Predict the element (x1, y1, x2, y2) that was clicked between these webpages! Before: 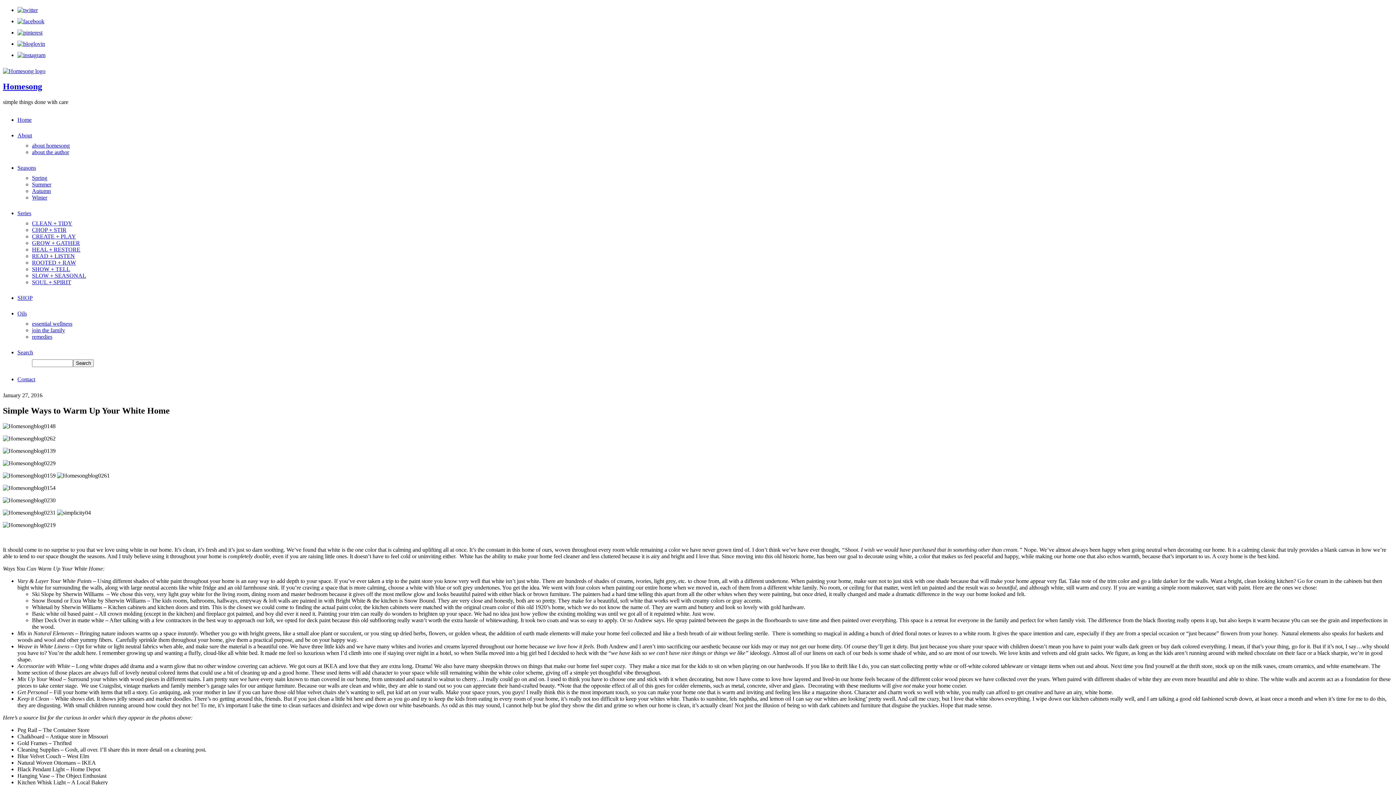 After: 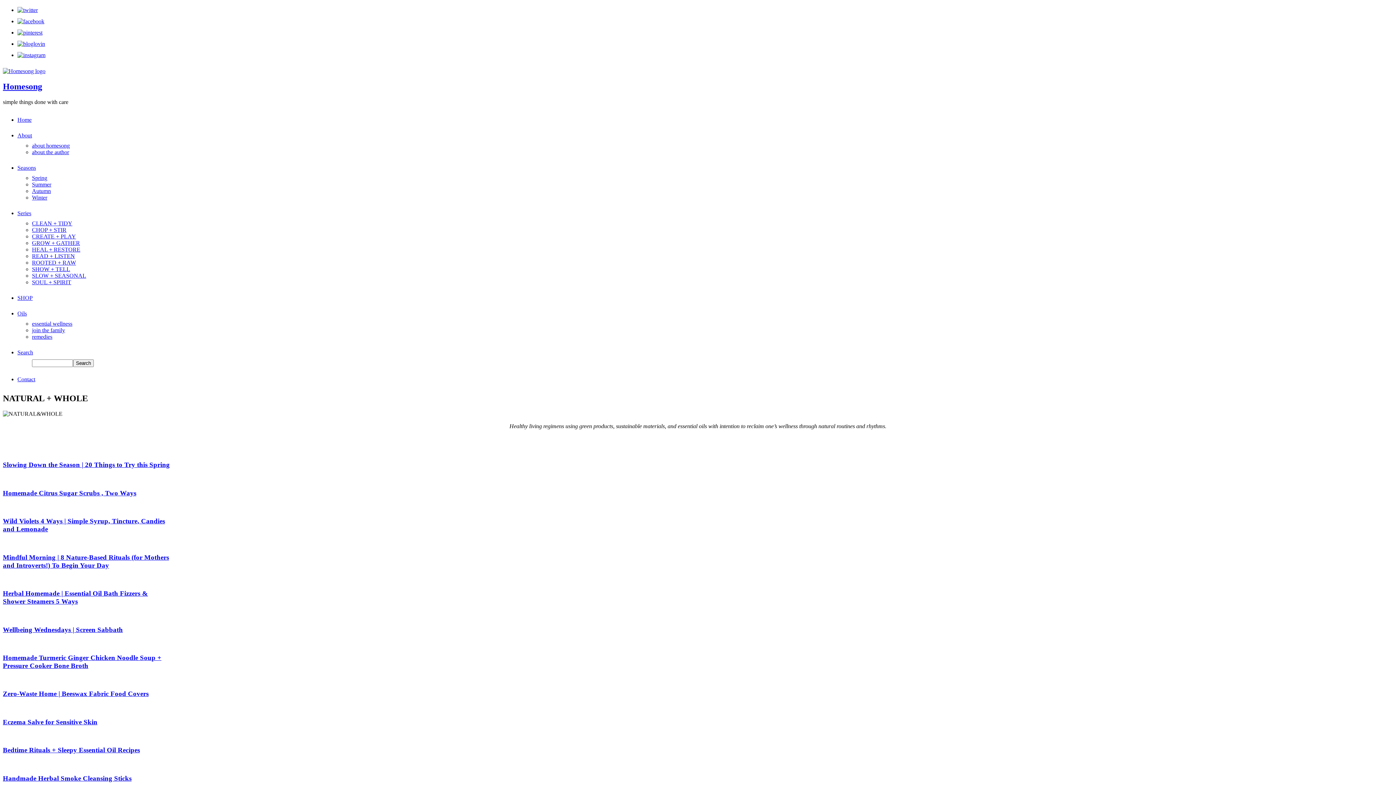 Action: bbox: (32, 246, 80, 252) label: HEAL + RESTORE